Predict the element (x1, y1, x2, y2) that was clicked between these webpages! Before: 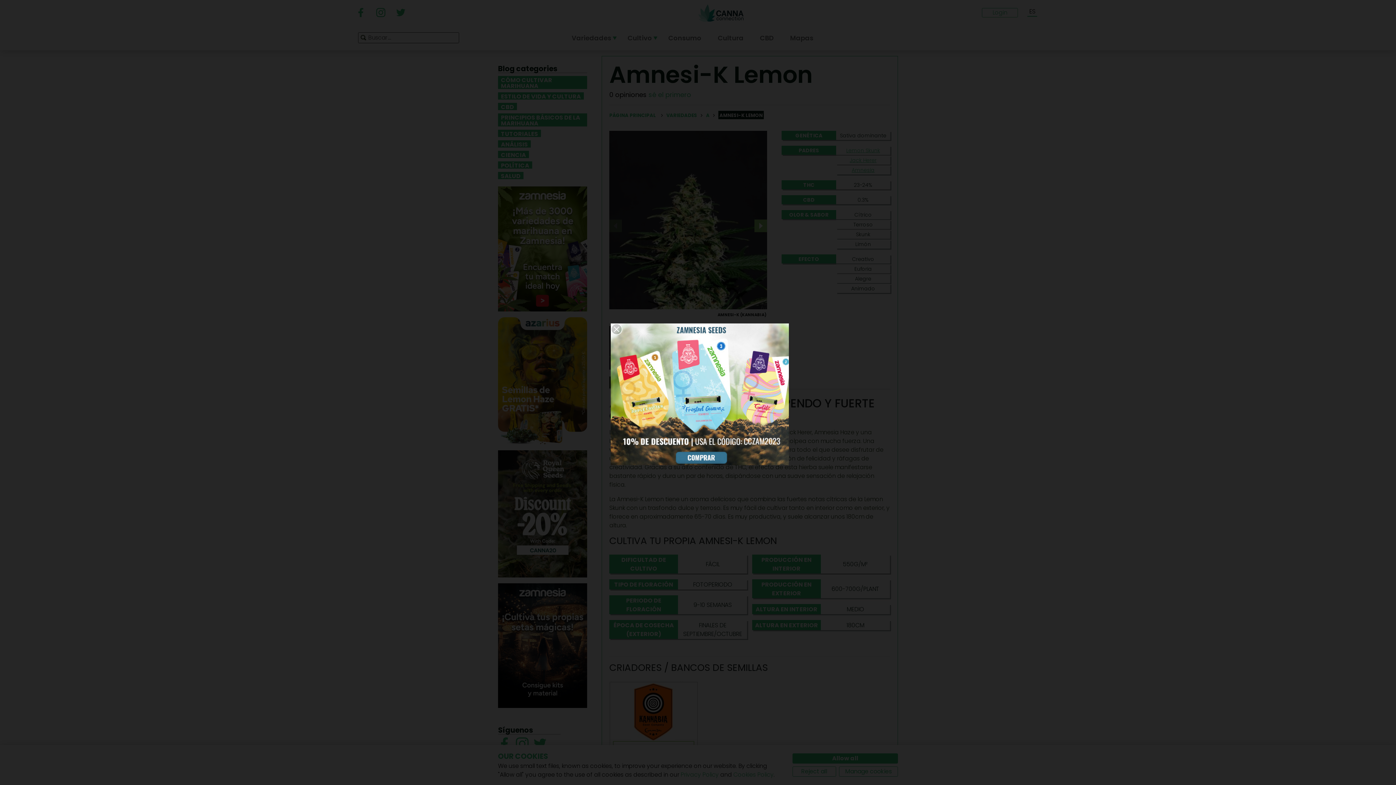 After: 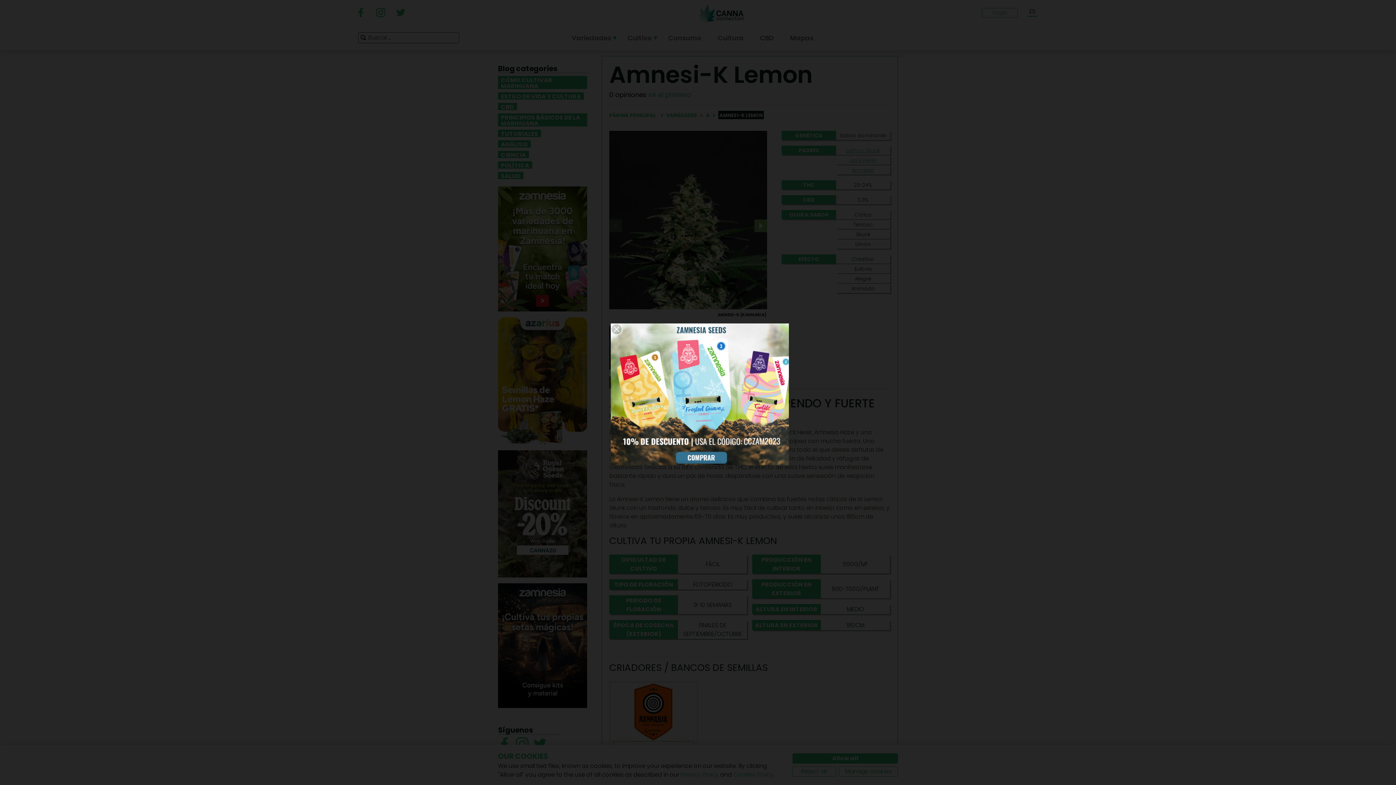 Action: bbox: (607, 320, 789, 465)